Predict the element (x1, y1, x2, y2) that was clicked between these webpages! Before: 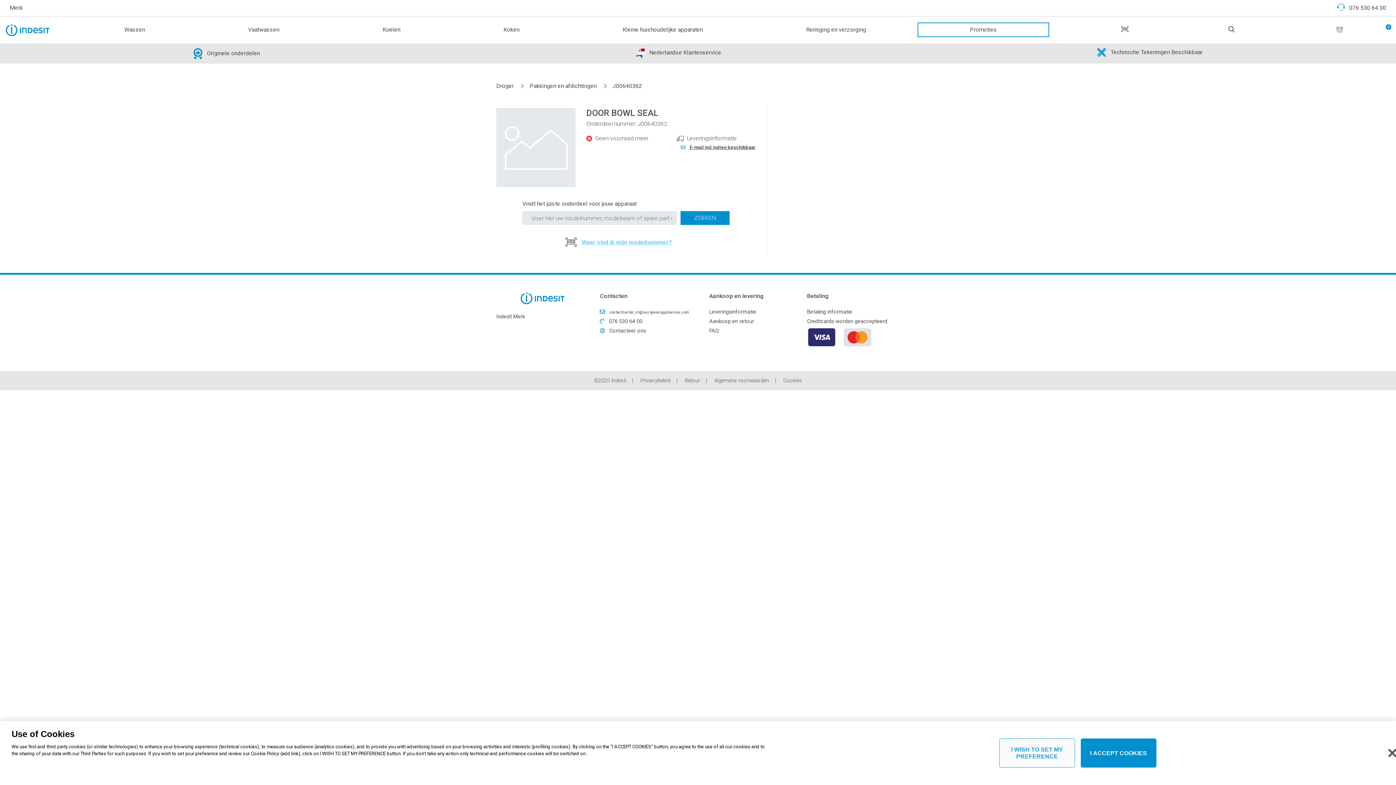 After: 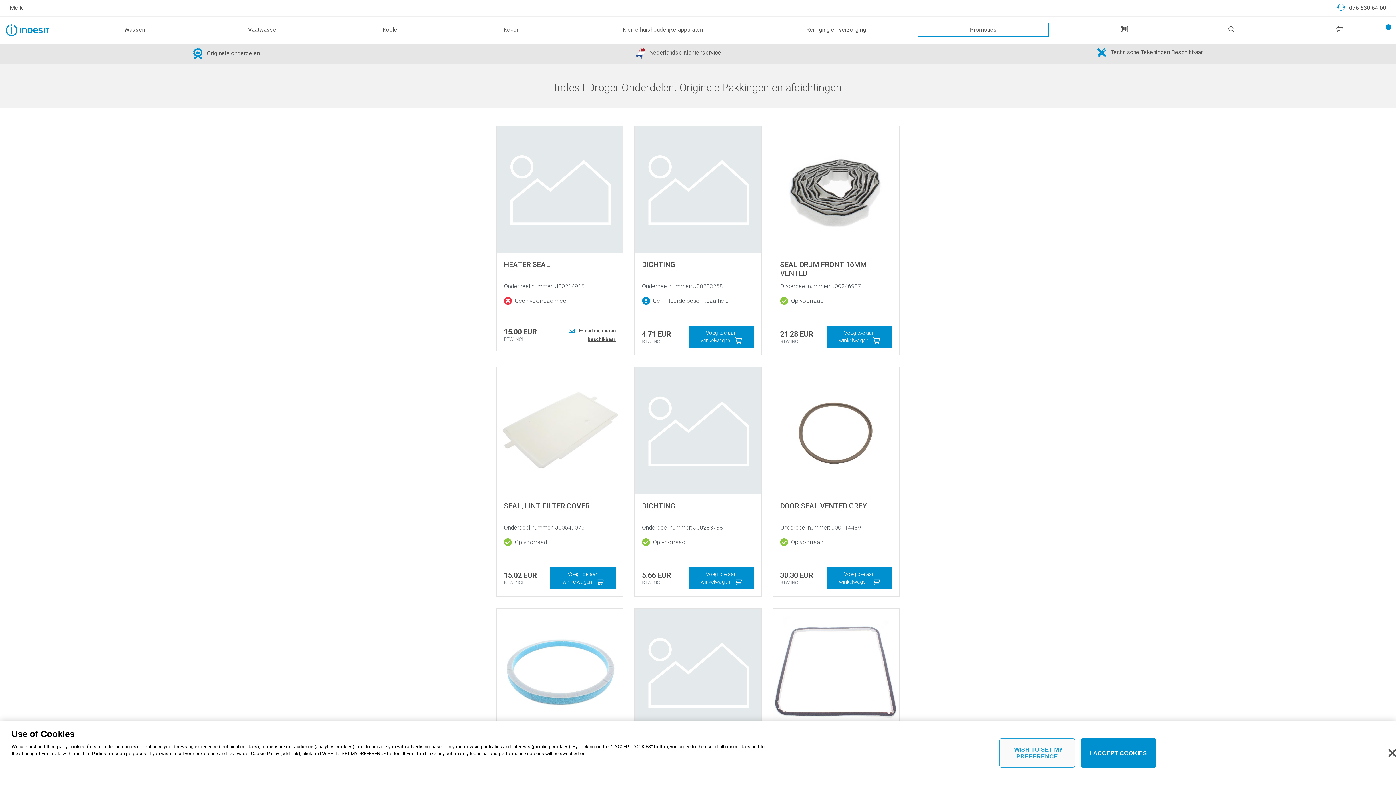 Action: label: Pakkingen en afdichtingen bbox: (529, 82, 596, 89)